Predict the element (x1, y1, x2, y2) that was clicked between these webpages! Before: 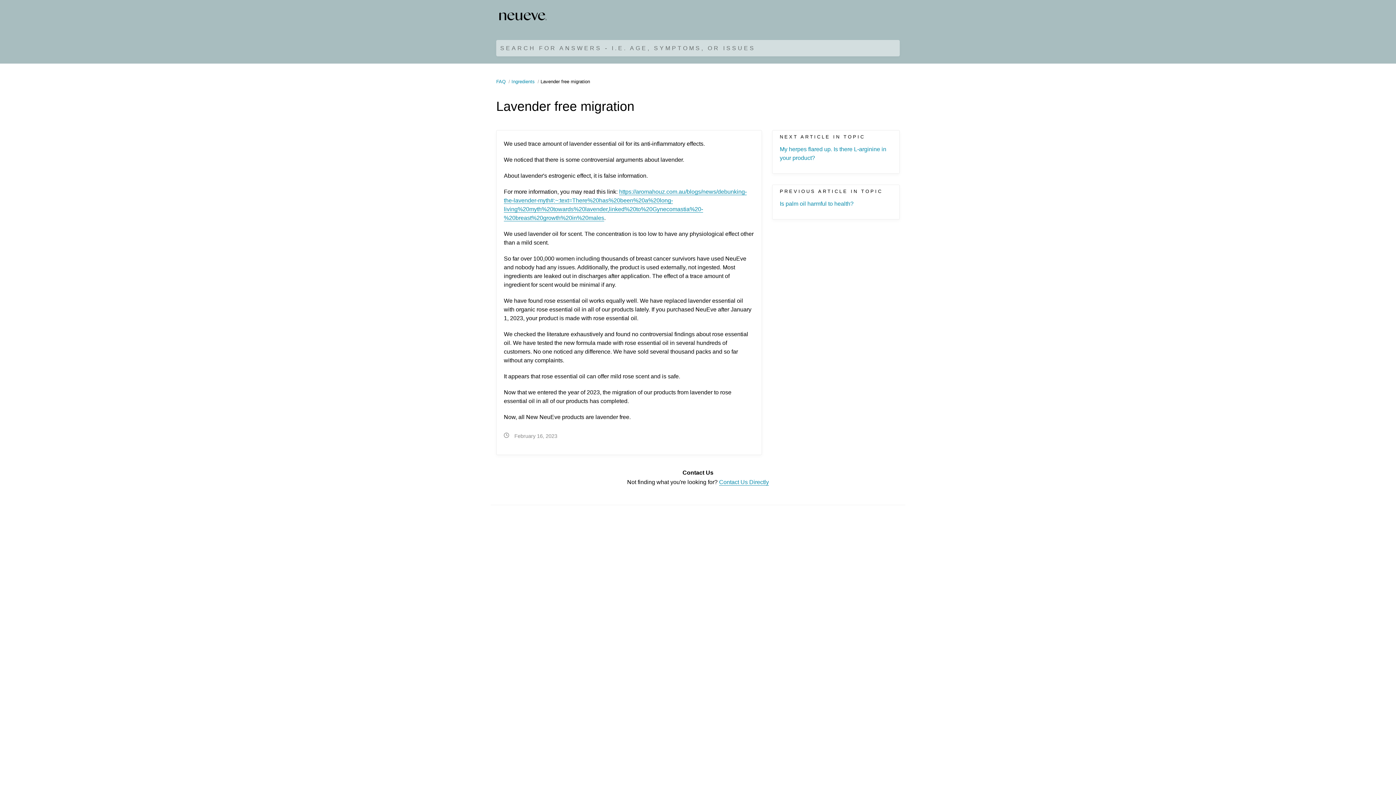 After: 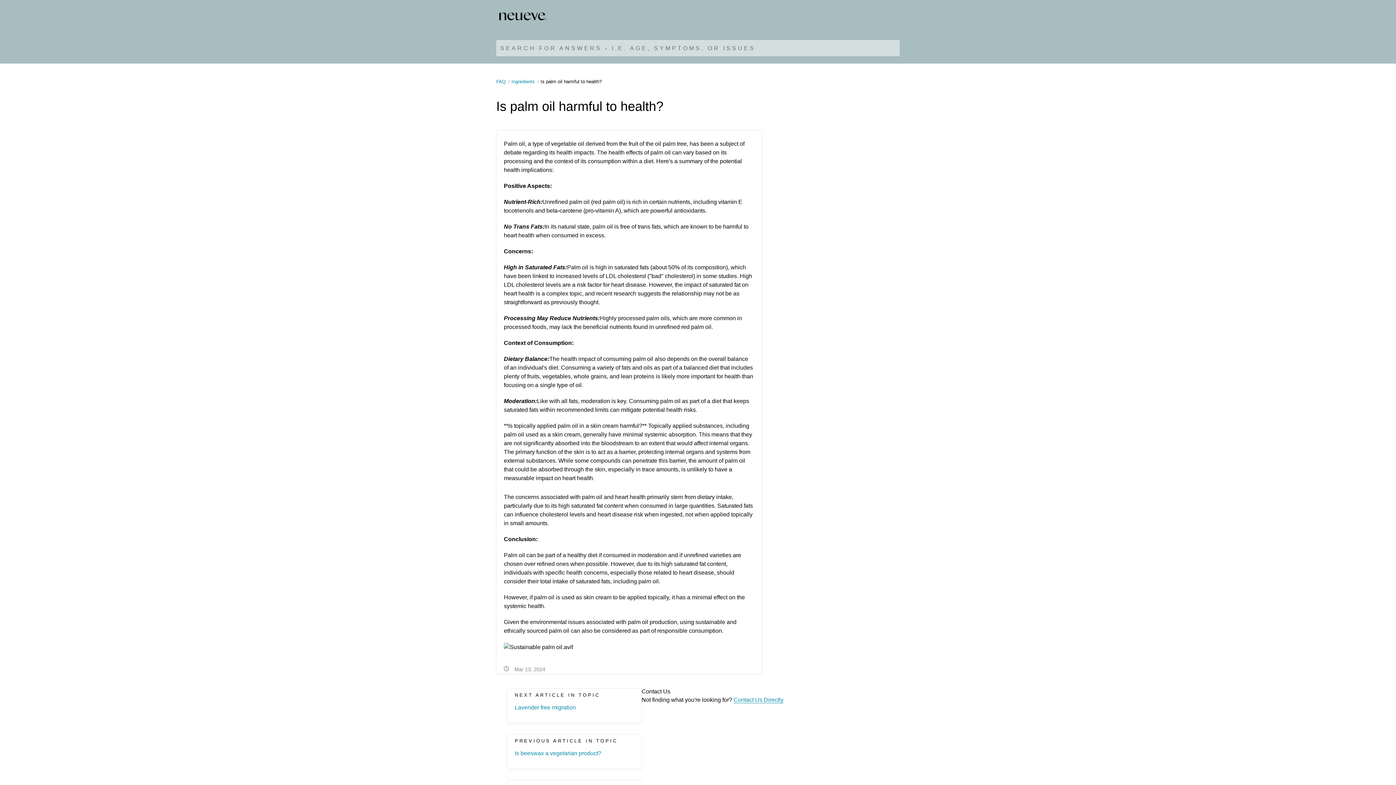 Action: bbox: (779, 200, 853, 206) label: Is palm oil harmful to health?